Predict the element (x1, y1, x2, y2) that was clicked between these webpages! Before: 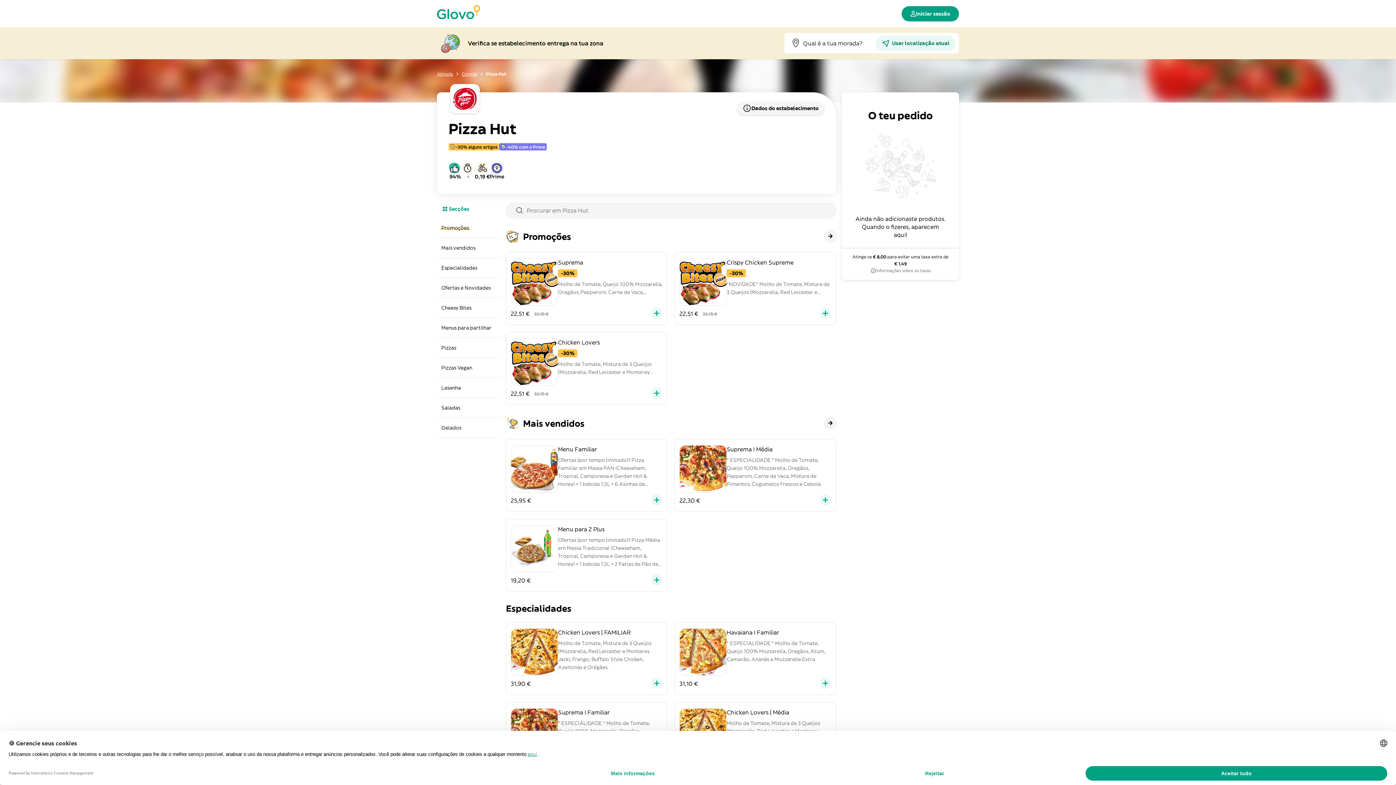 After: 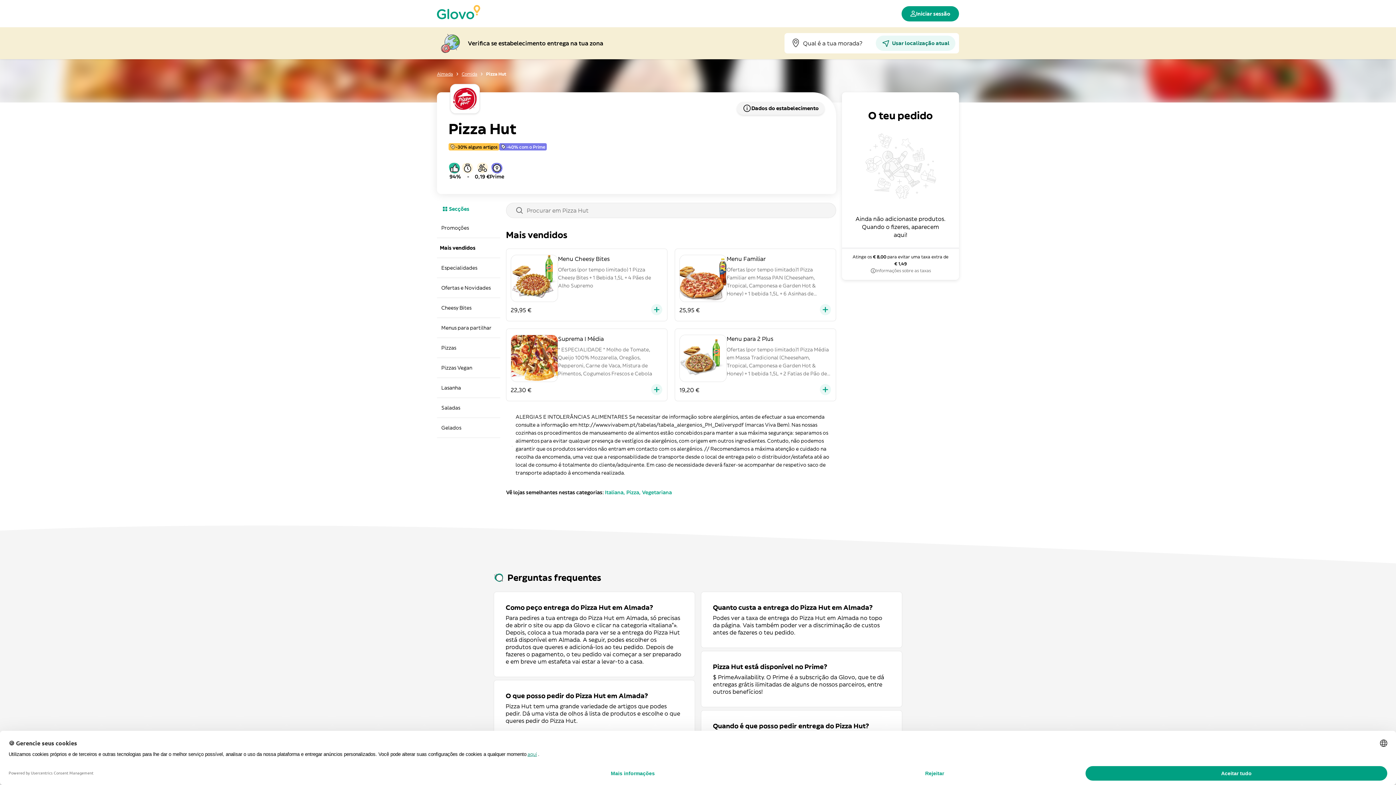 Action: bbox: (824, 416, 836, 430)